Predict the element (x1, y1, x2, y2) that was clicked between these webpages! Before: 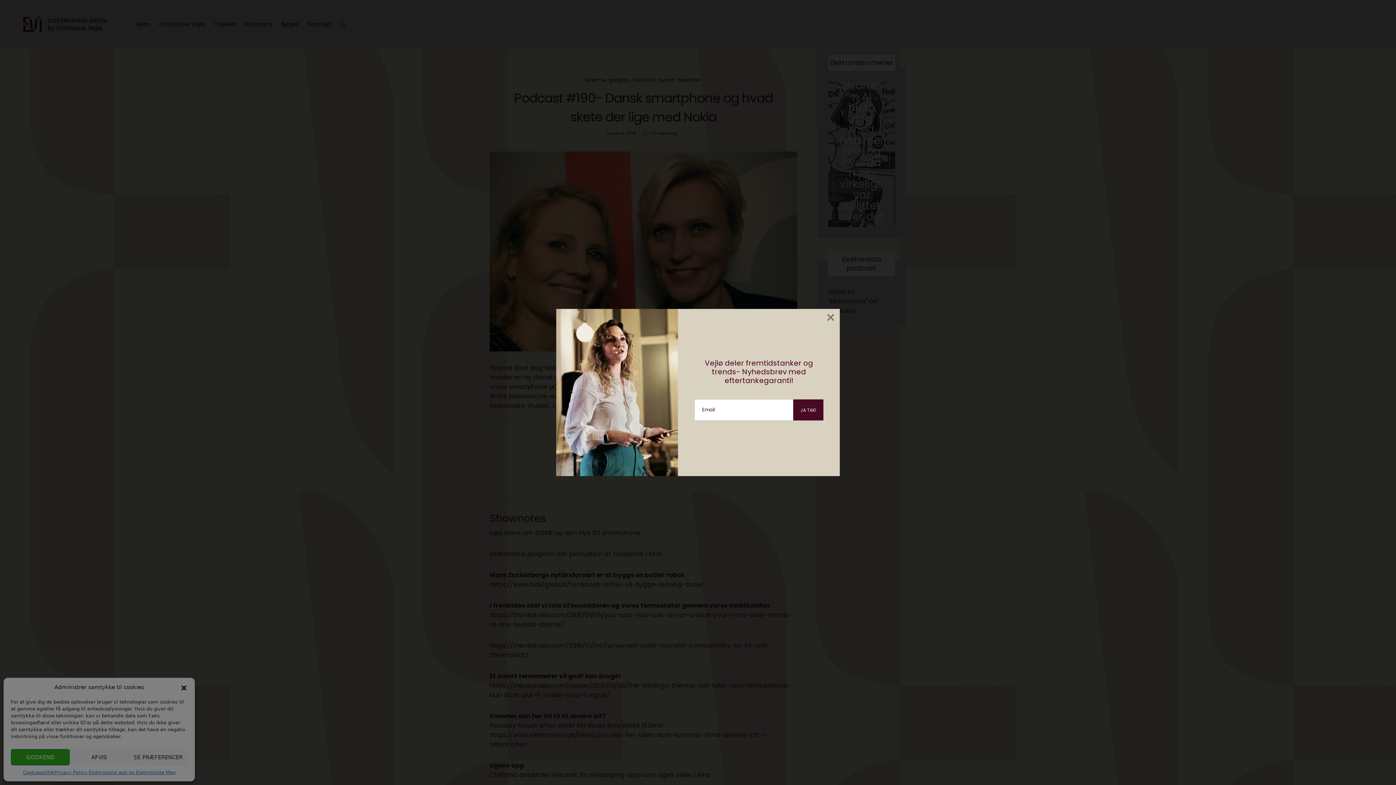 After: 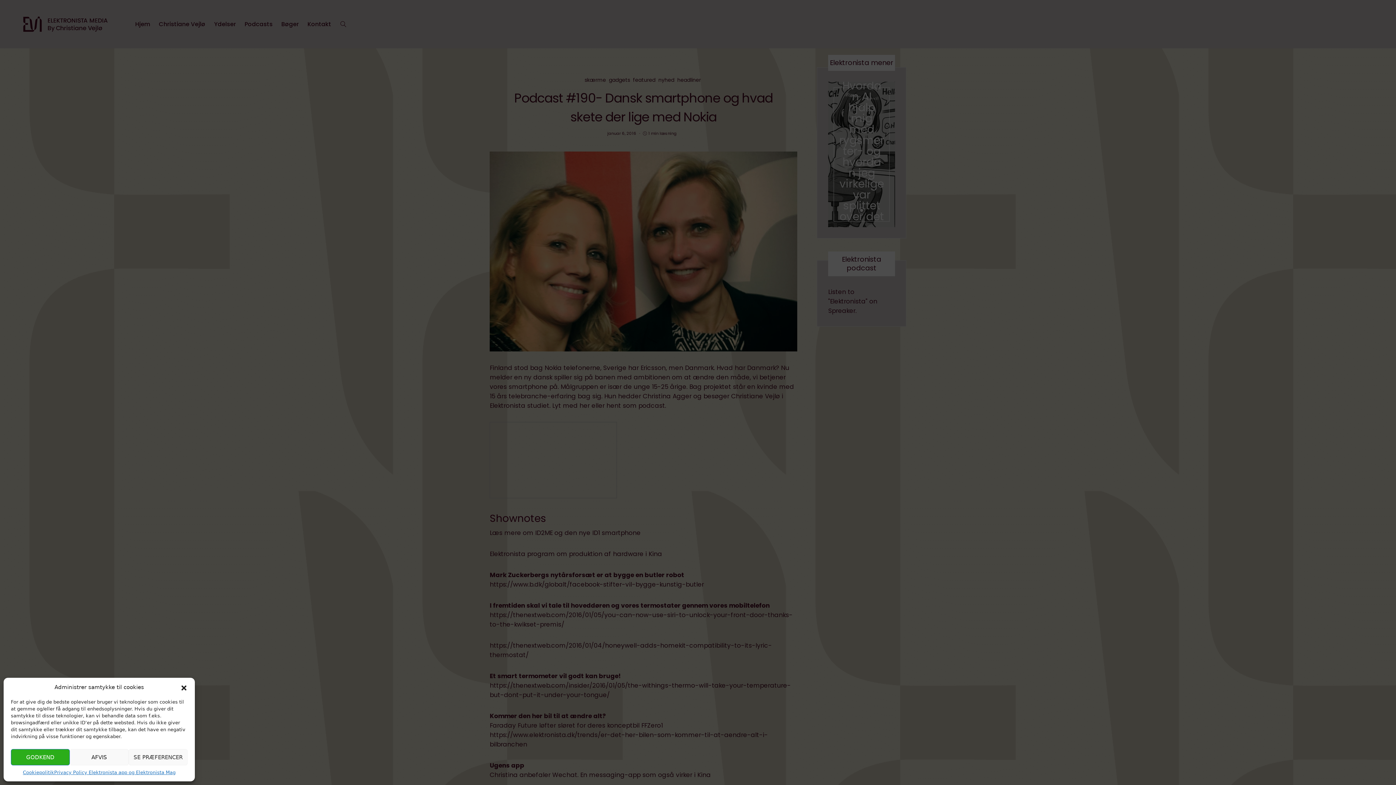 Action: bbox: (821, 309, 840, 327) label: ×